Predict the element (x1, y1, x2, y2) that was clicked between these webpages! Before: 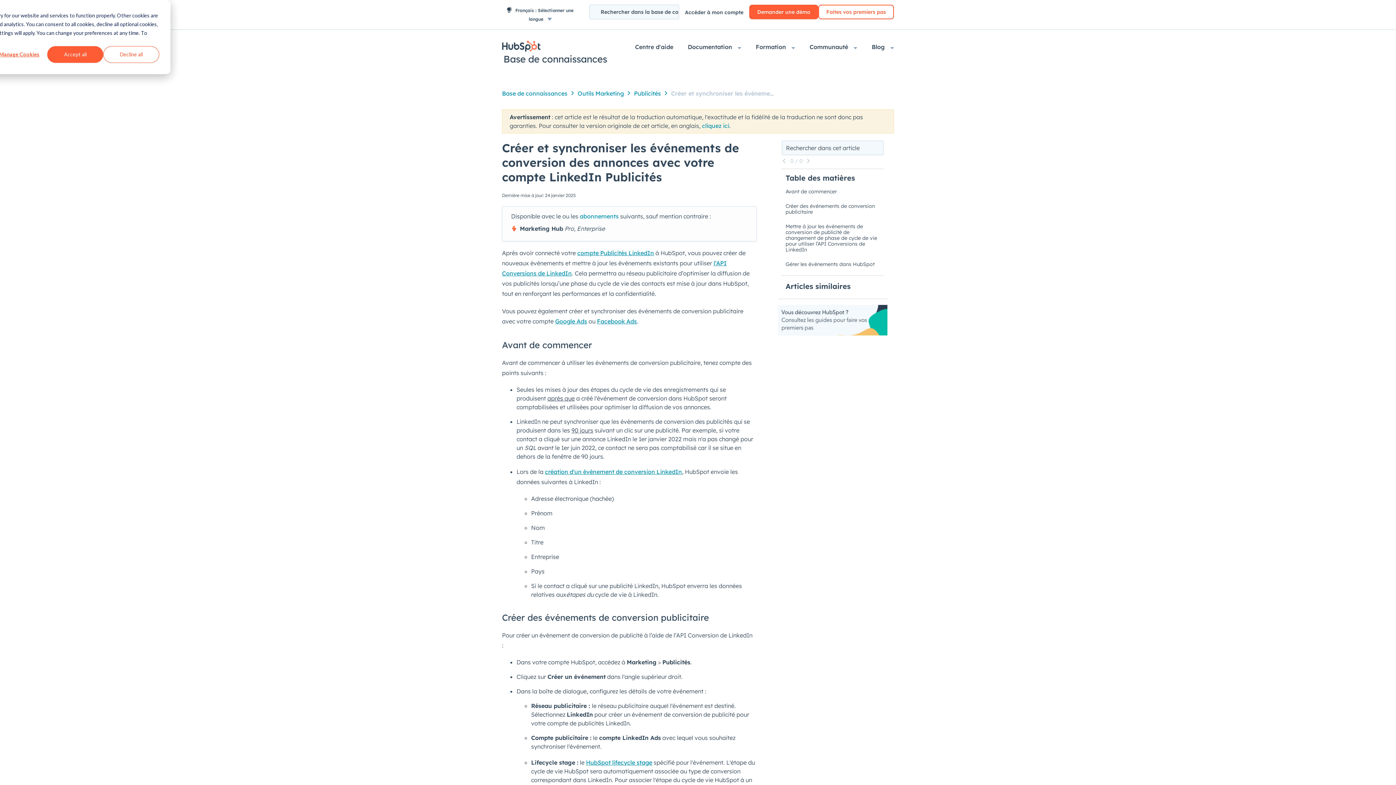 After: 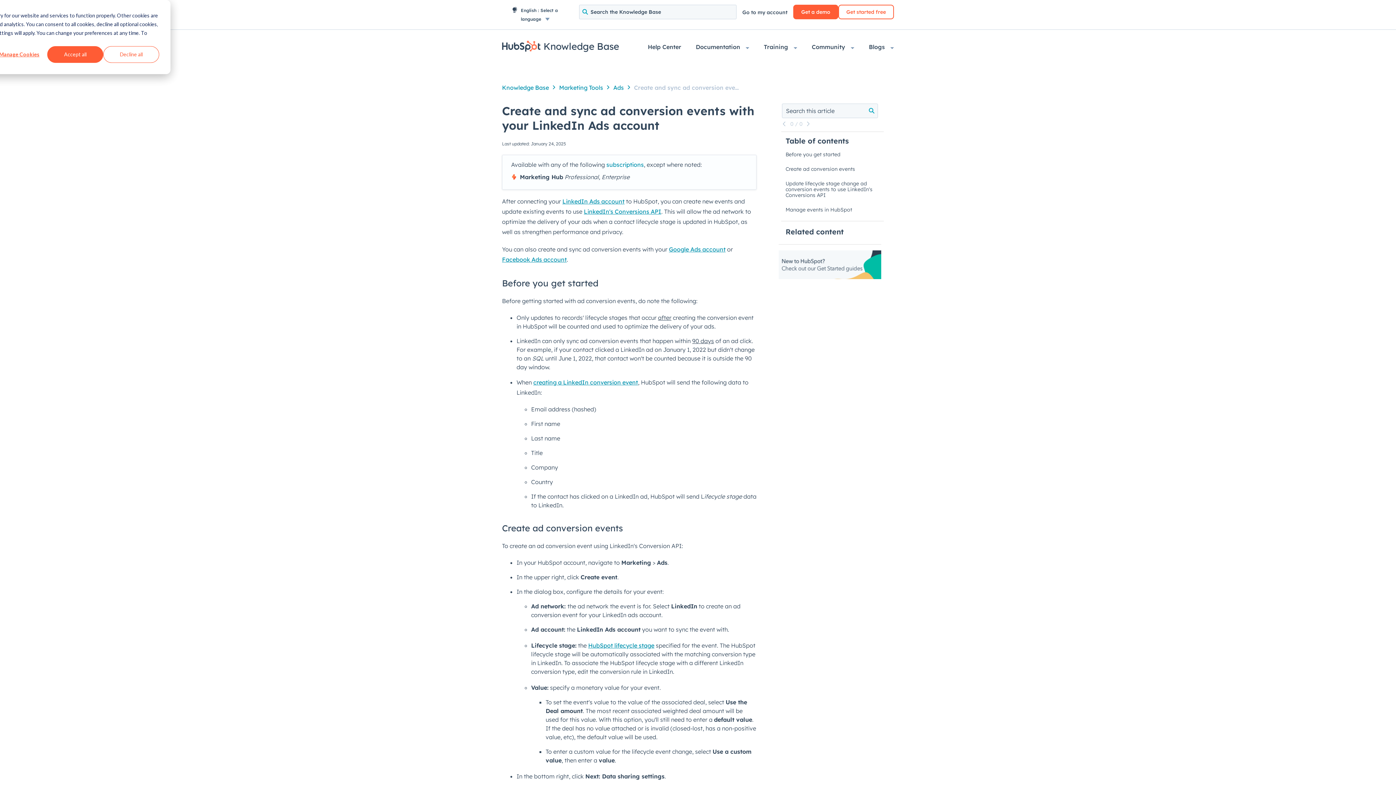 Action: label: cliquez ici bbox: (702, 122, 729, 129)